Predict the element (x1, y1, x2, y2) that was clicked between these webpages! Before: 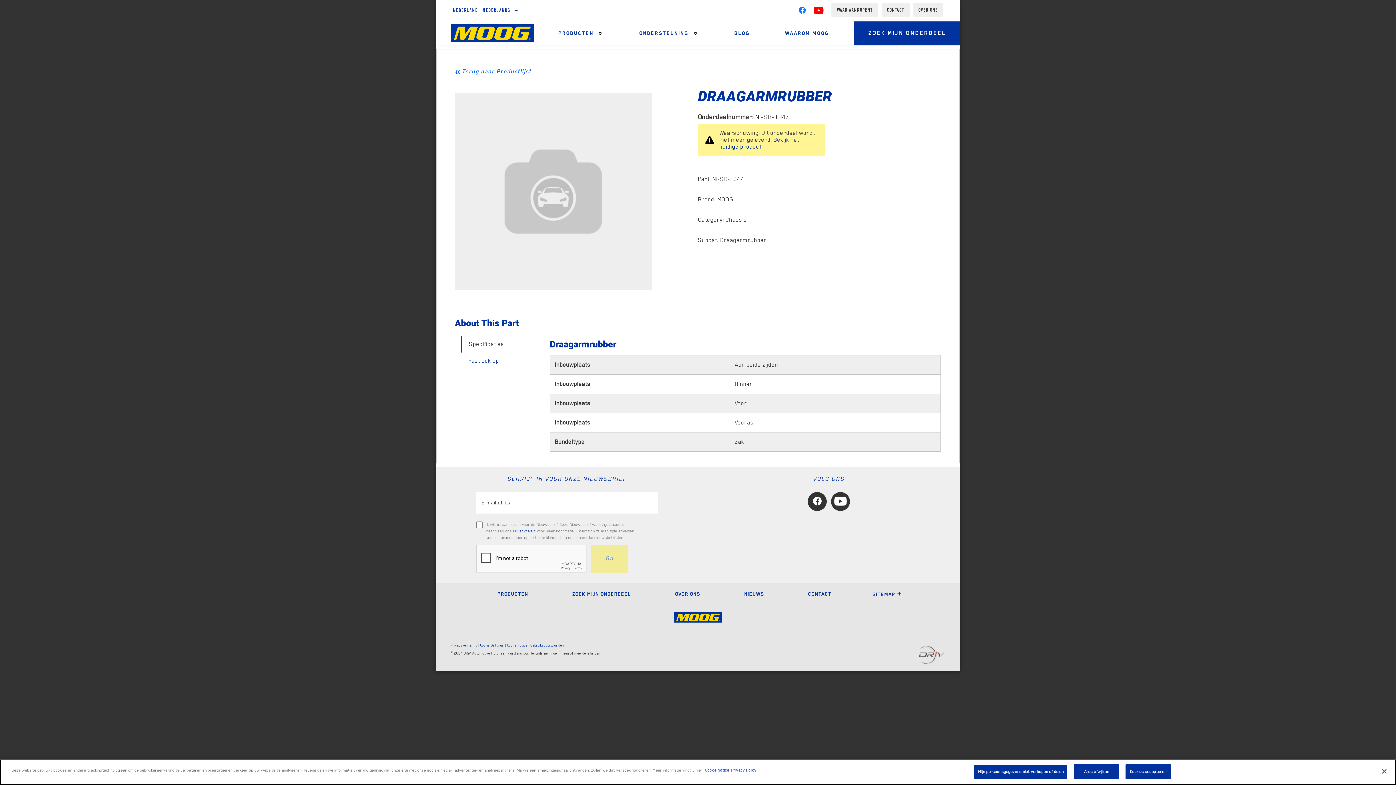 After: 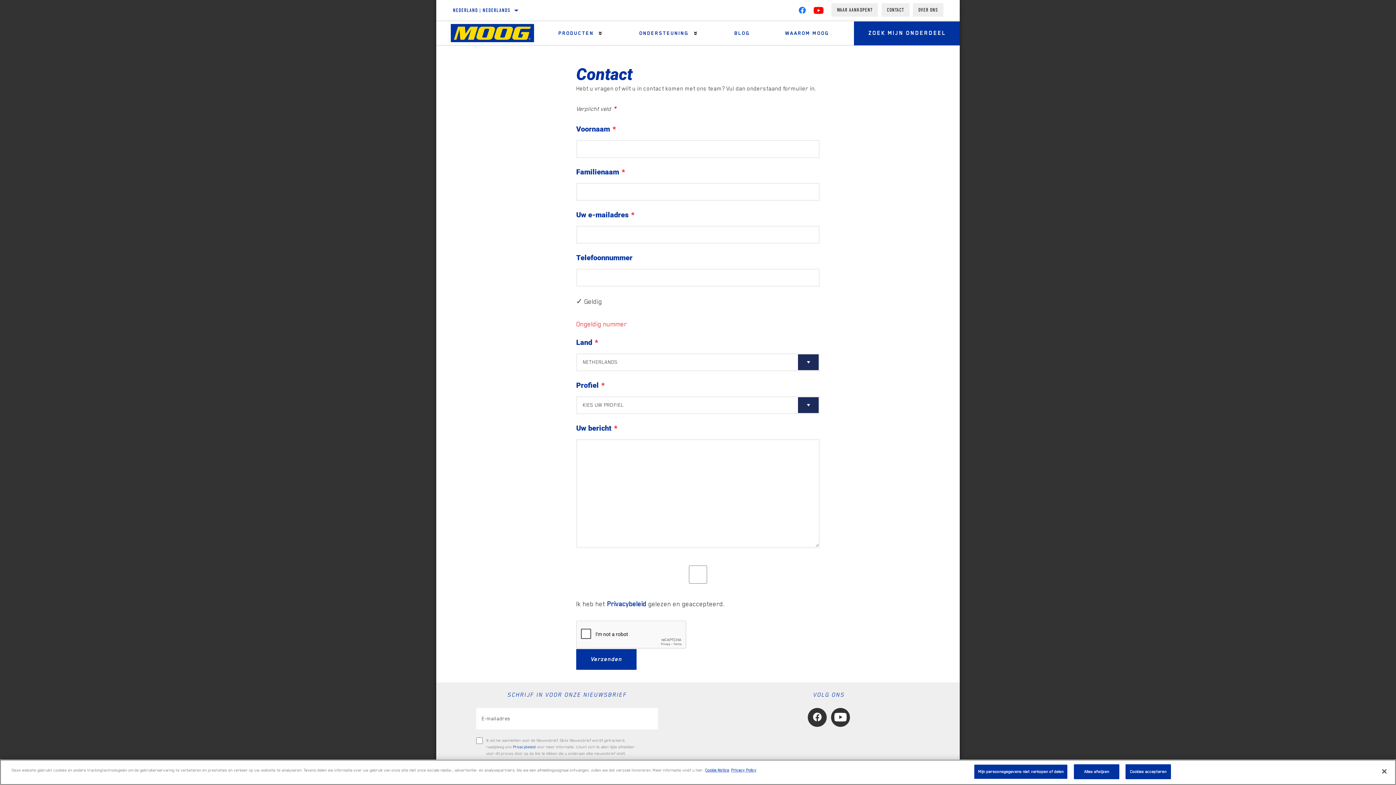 Action: label: CONTACT bbox: (881, 3, 909, 16)